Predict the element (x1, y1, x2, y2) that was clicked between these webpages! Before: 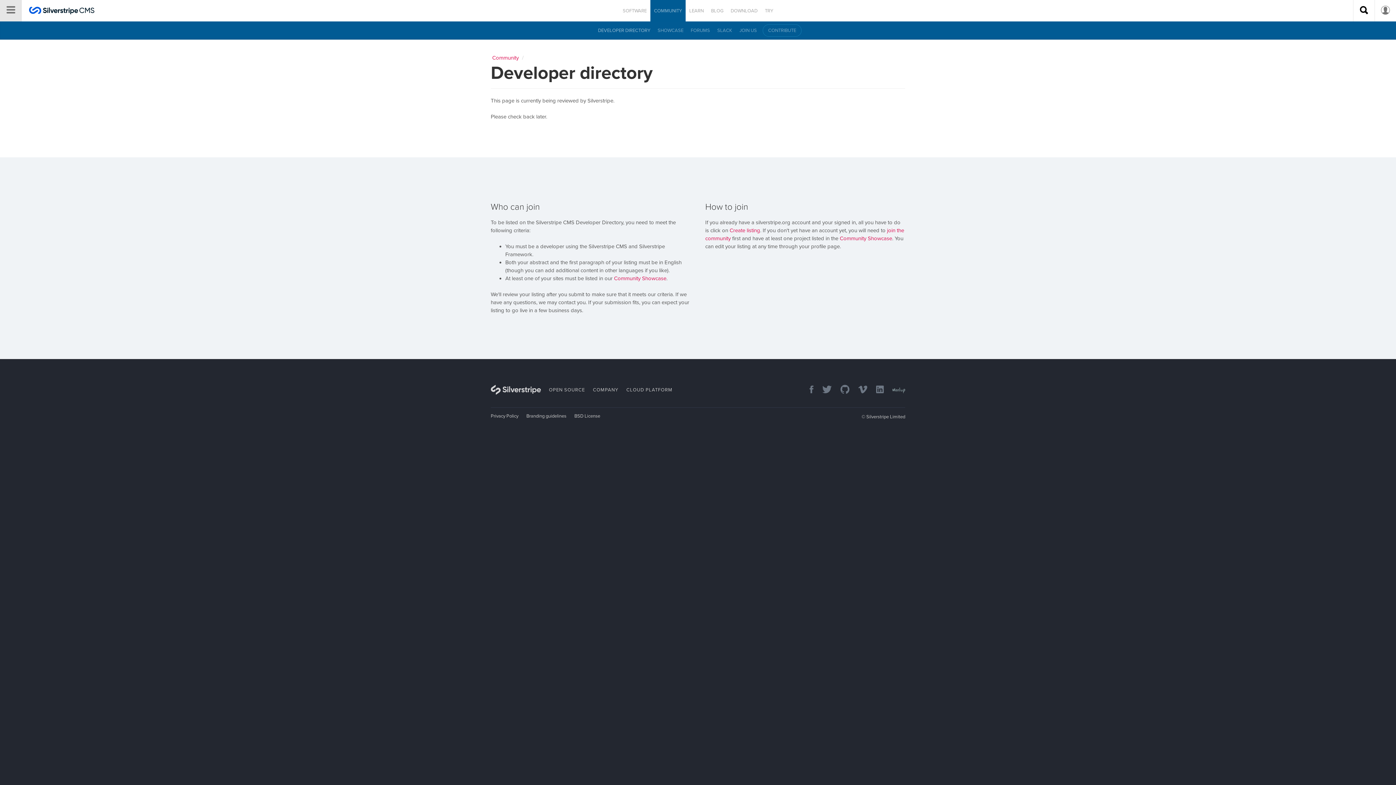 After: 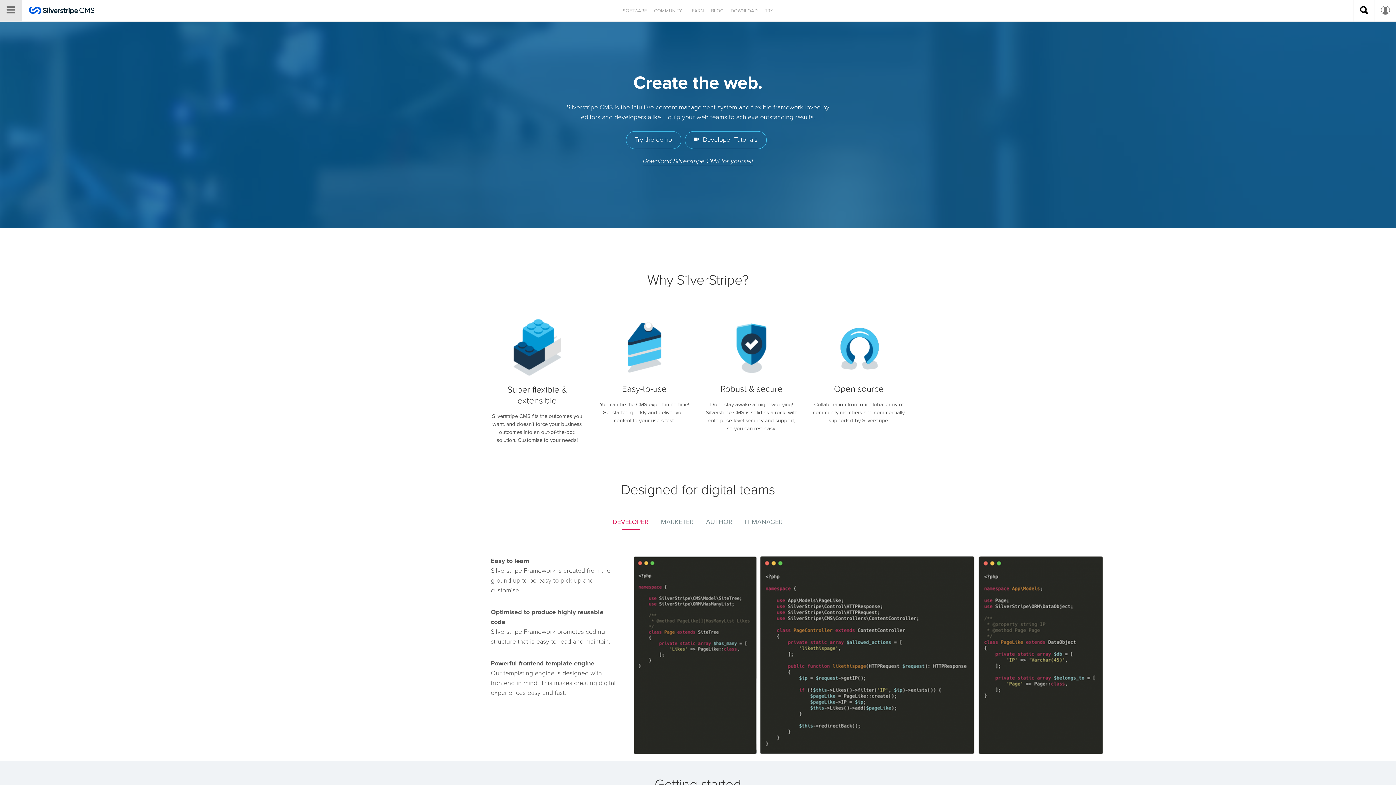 Action: label: OPEN SOURCE bbox: (549, 386, 585, 399)